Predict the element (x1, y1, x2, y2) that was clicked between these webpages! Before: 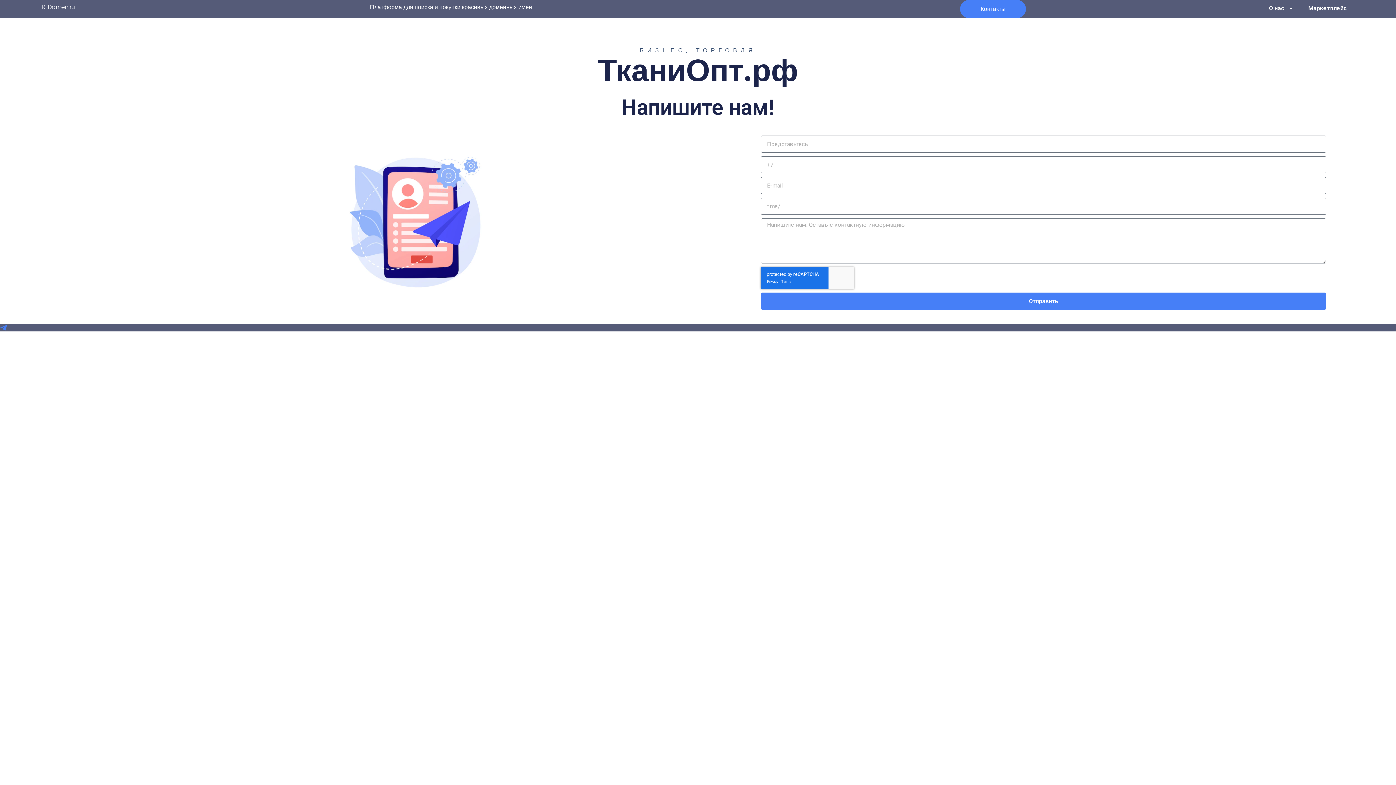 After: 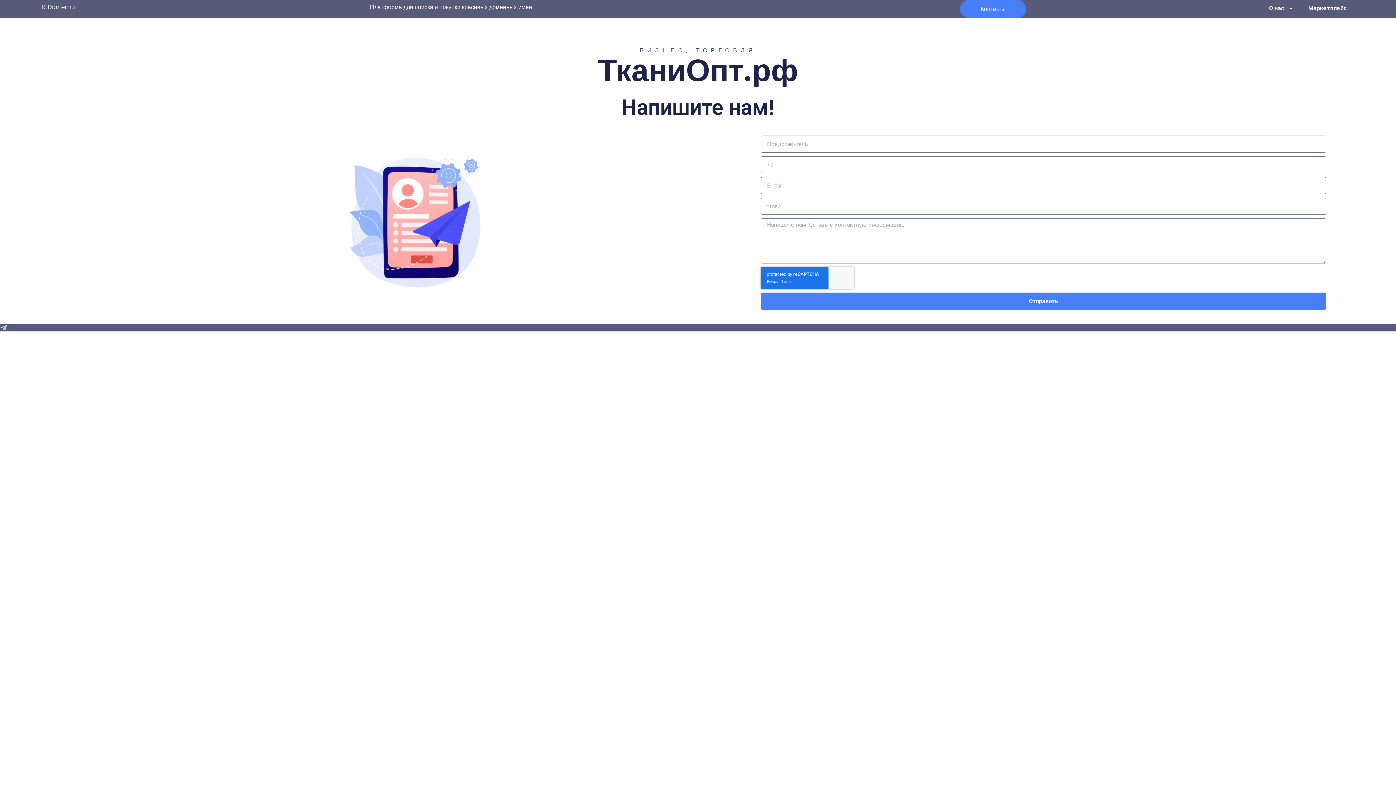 Action: label: Telegram-plane bbox: (0, 324, 7, 331)